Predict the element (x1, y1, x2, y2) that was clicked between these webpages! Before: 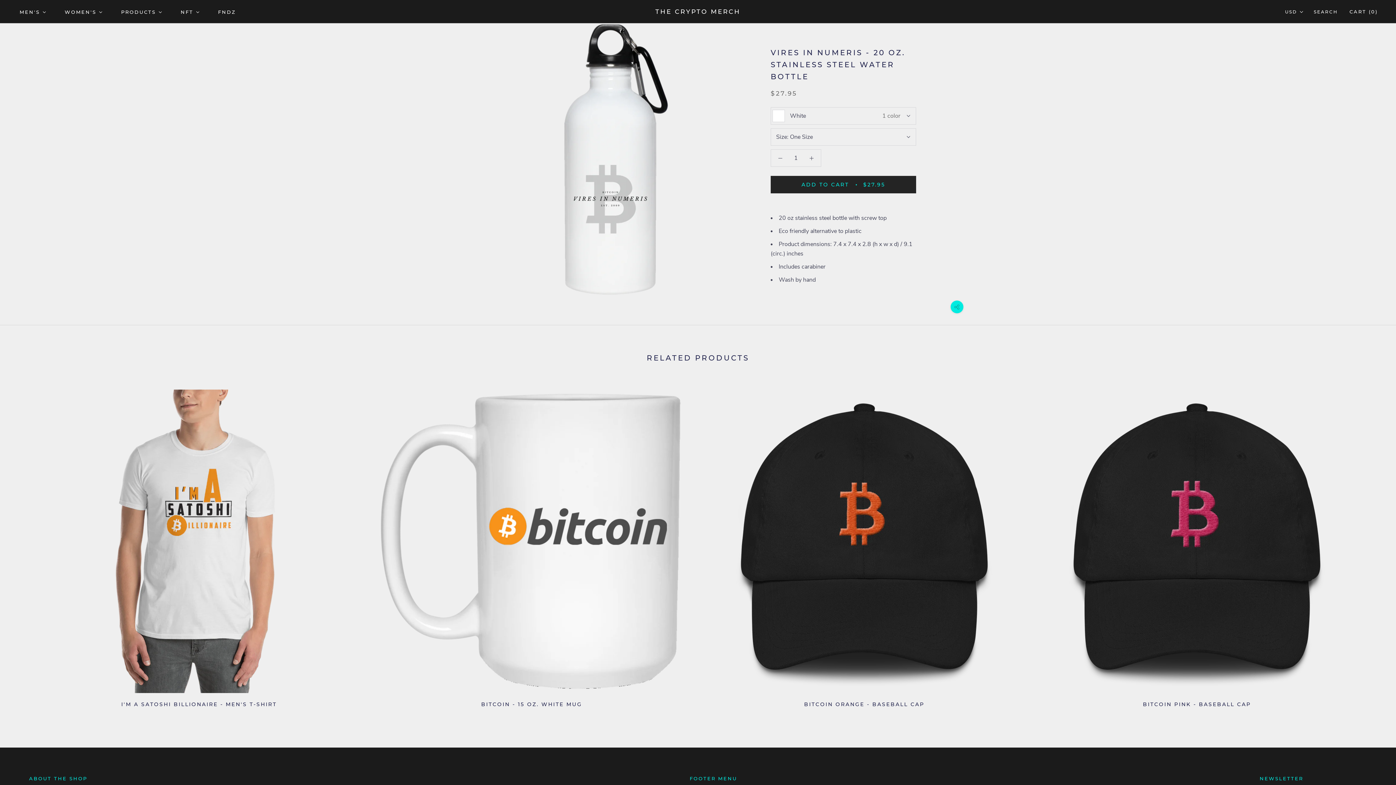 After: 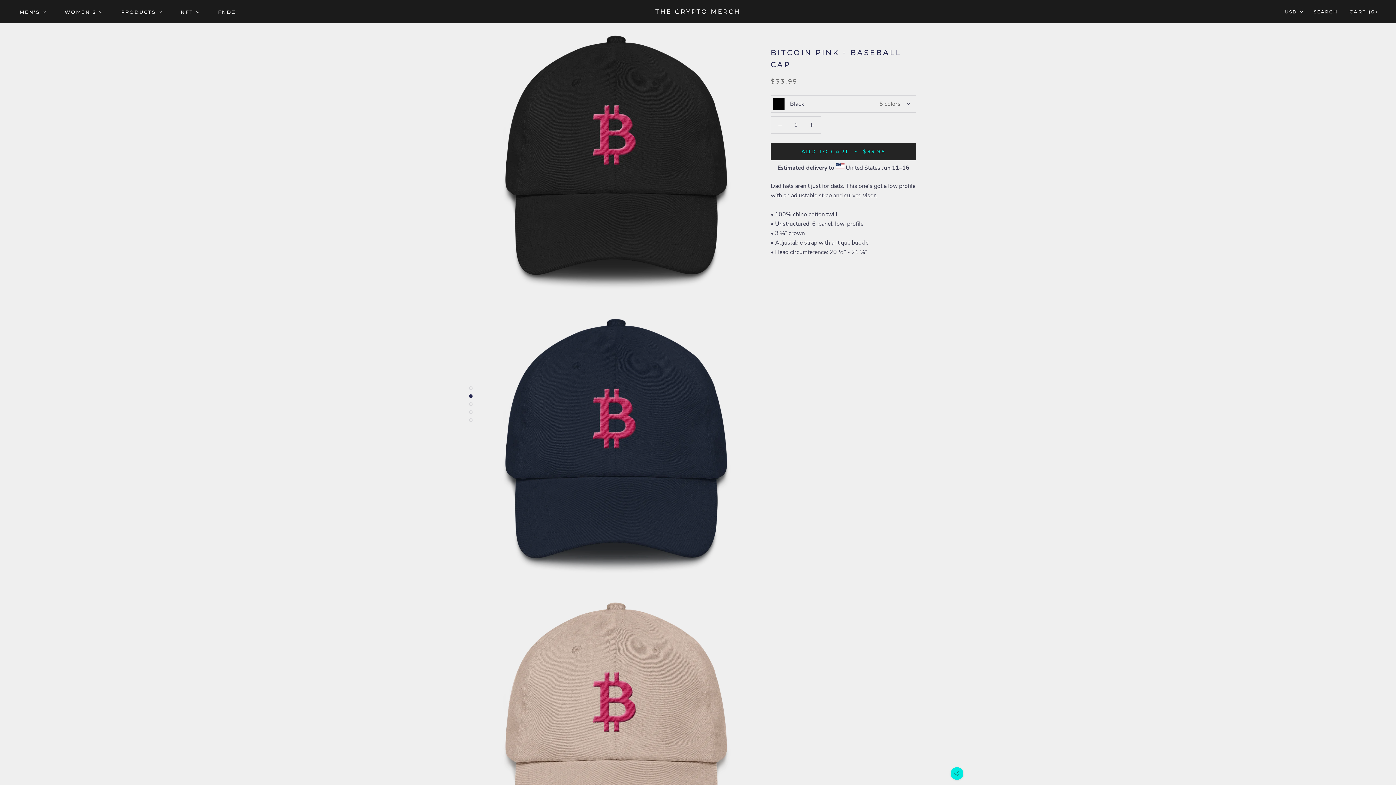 Action: bbox: (1045, 389, 1349, 693)